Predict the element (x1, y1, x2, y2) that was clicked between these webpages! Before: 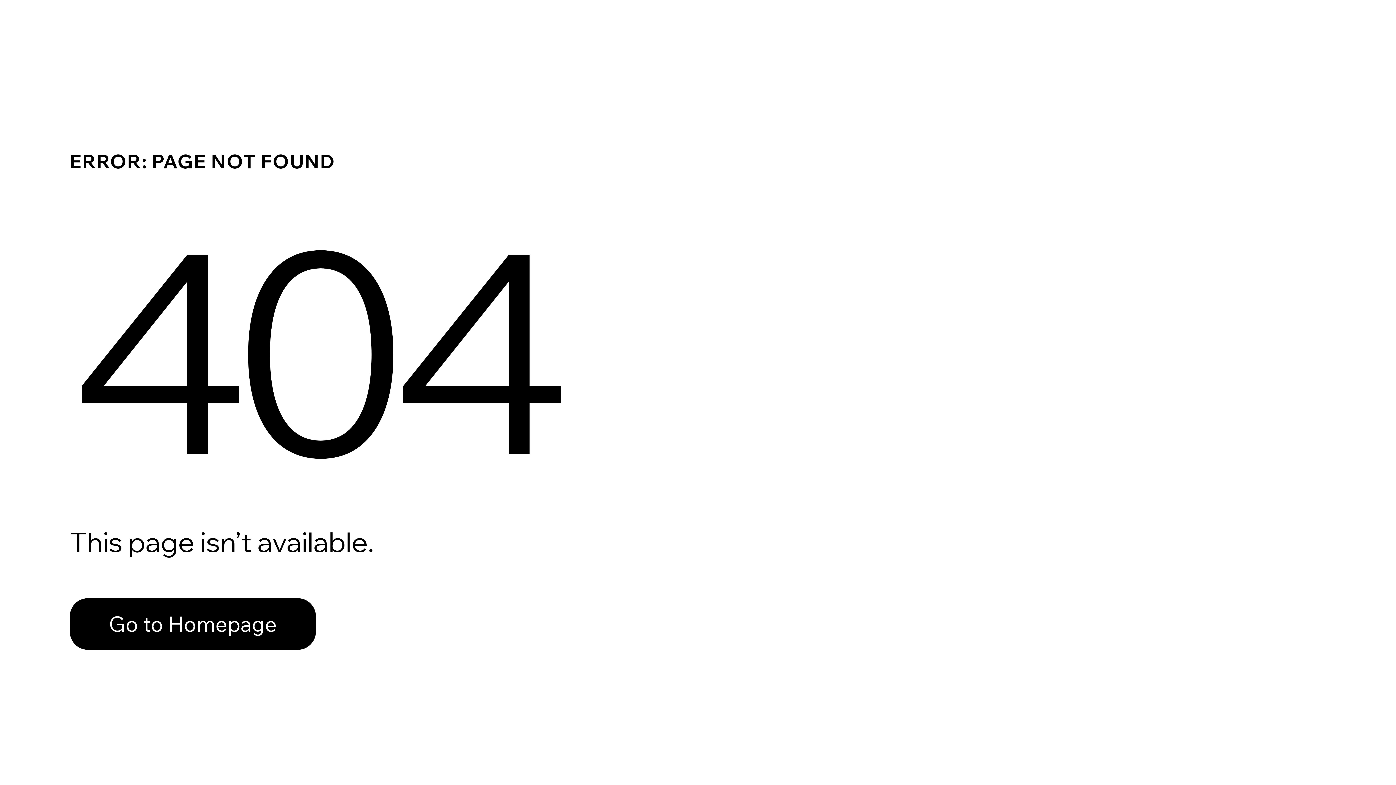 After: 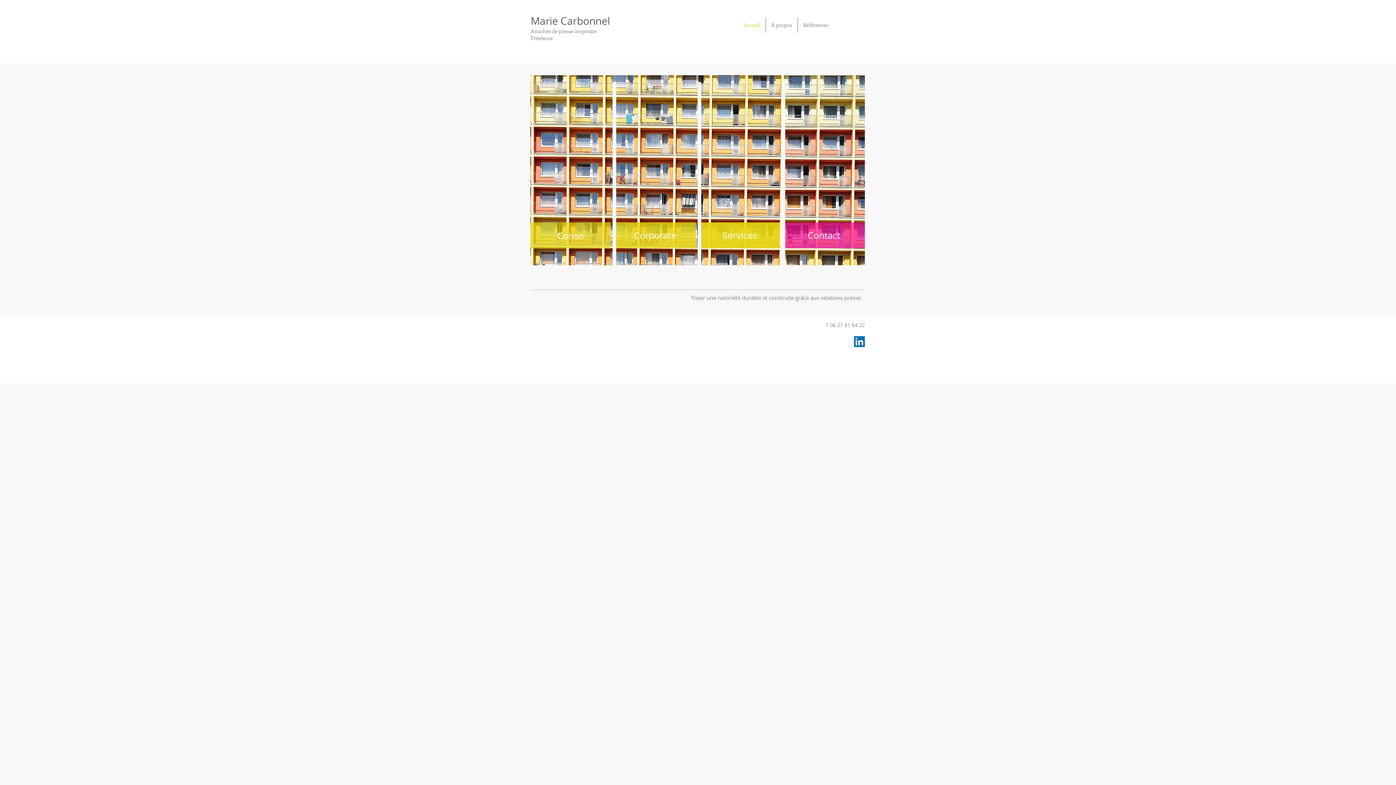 Action: label: Go to Homepage bbox: (69, 598, 316, 650)